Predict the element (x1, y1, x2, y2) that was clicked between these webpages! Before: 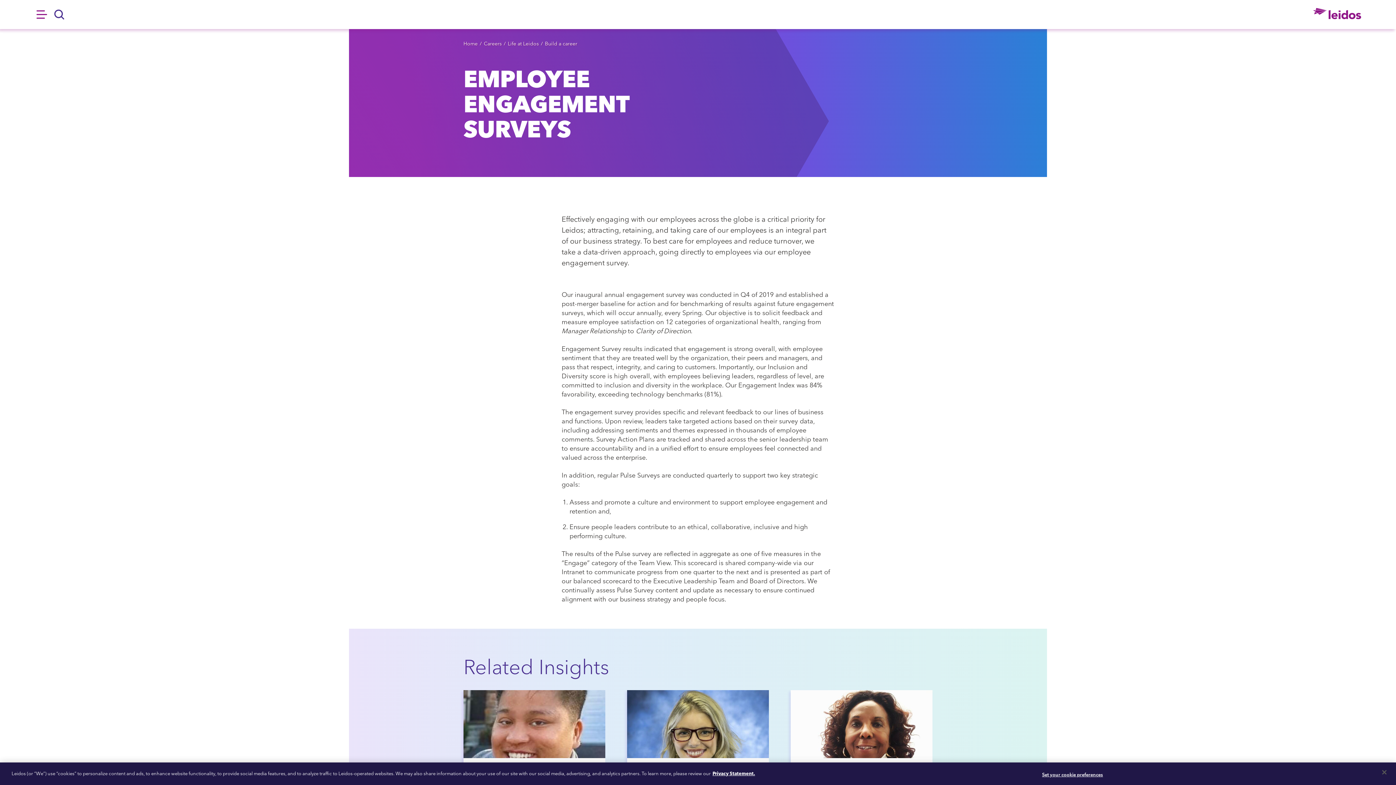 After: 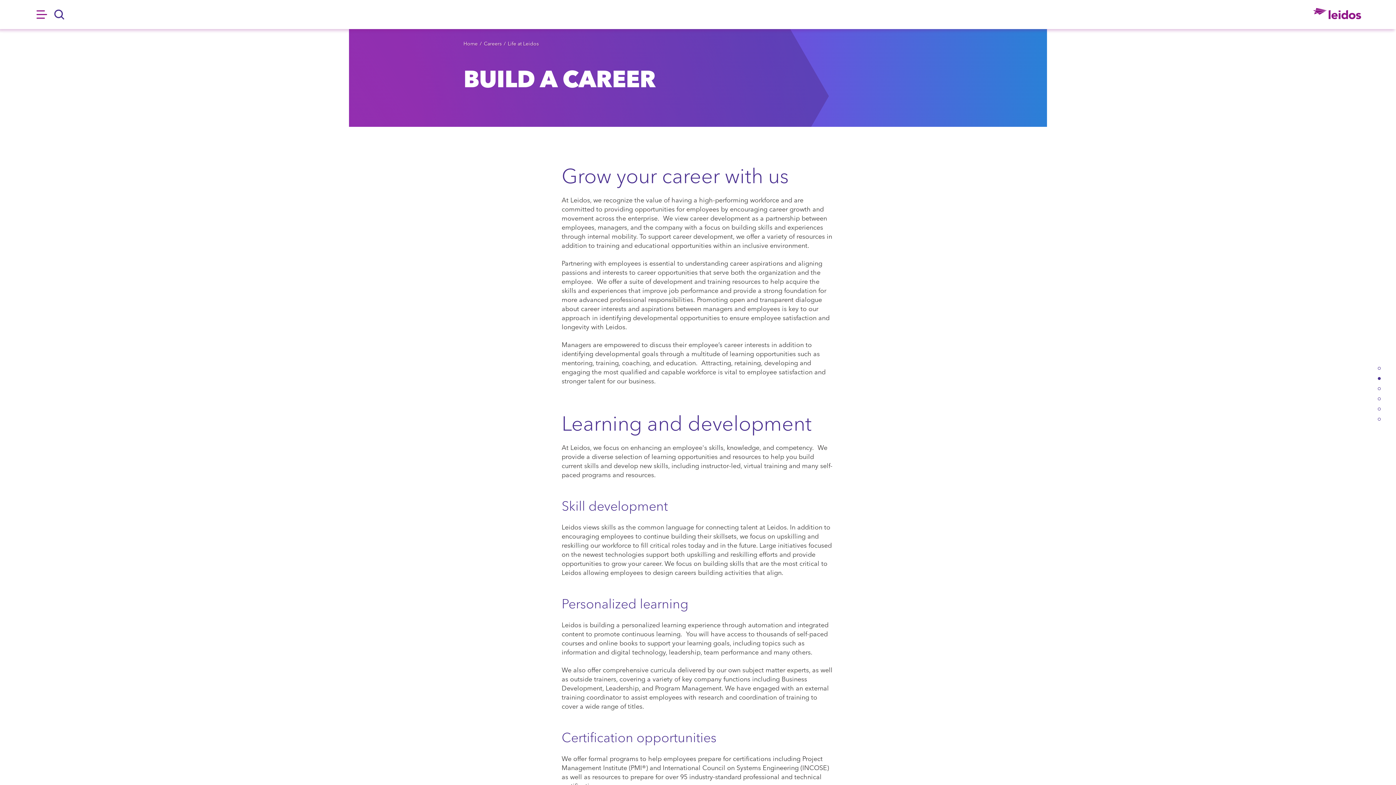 Action: bbox: (545, 39, 577, 47) label: Build a career